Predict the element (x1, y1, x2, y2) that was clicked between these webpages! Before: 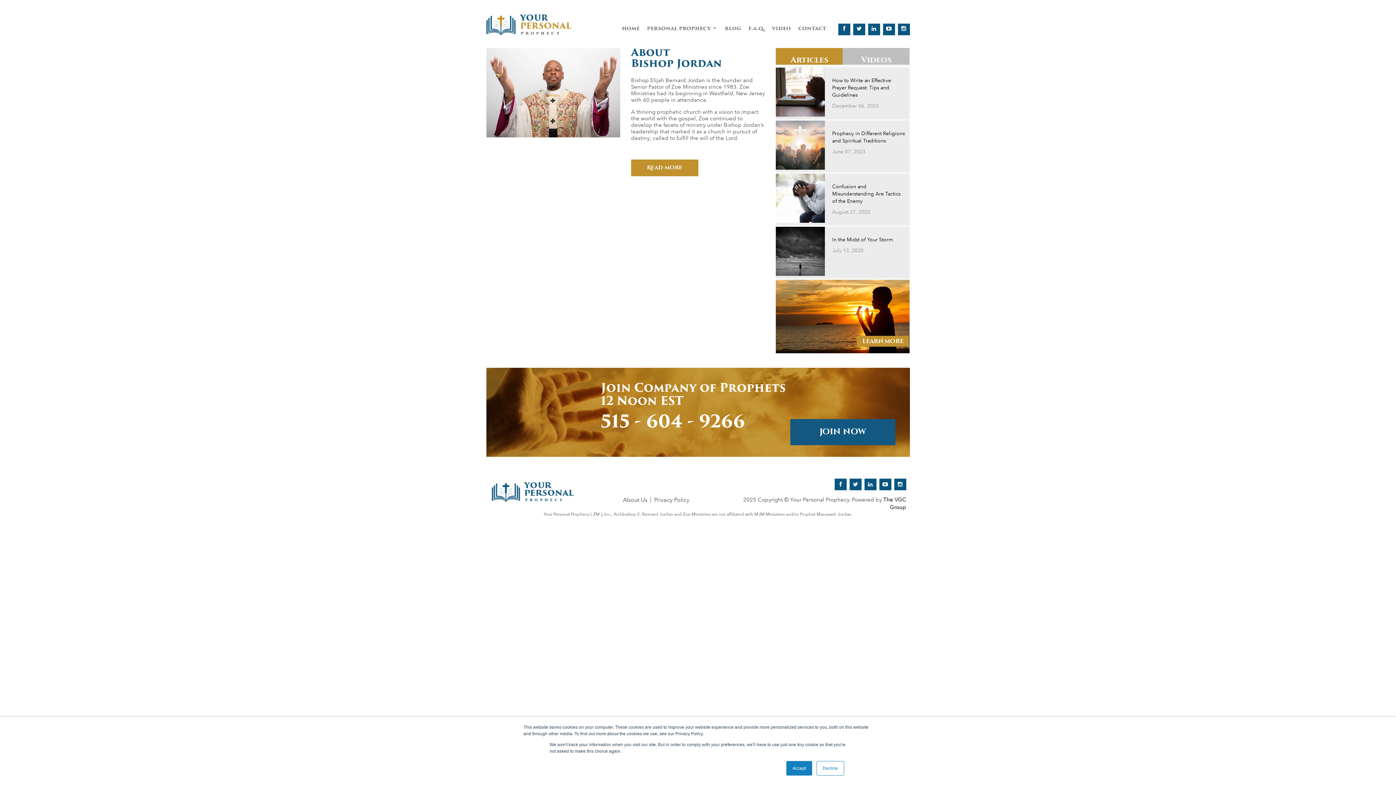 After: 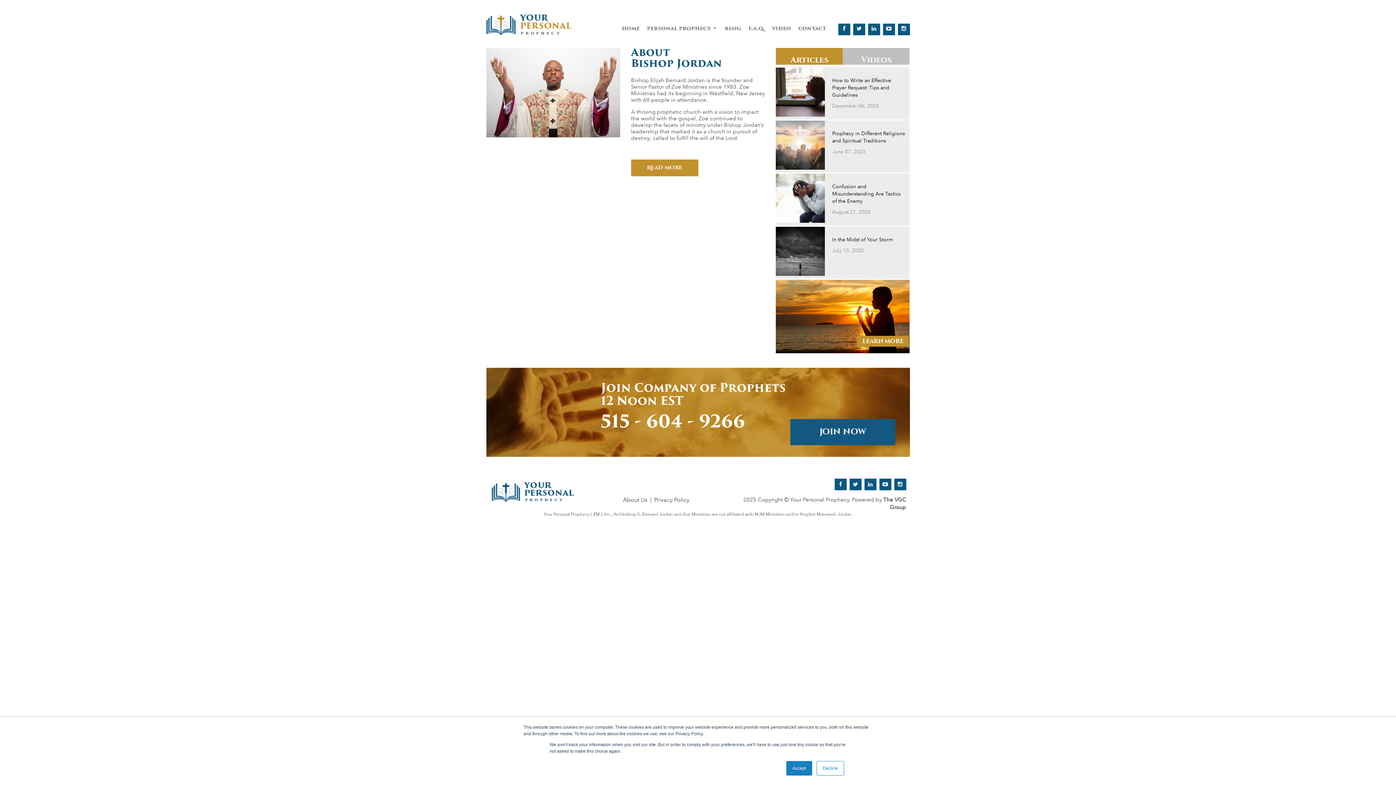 Action: bbox: (857, 336, 909, 346) label: learn more